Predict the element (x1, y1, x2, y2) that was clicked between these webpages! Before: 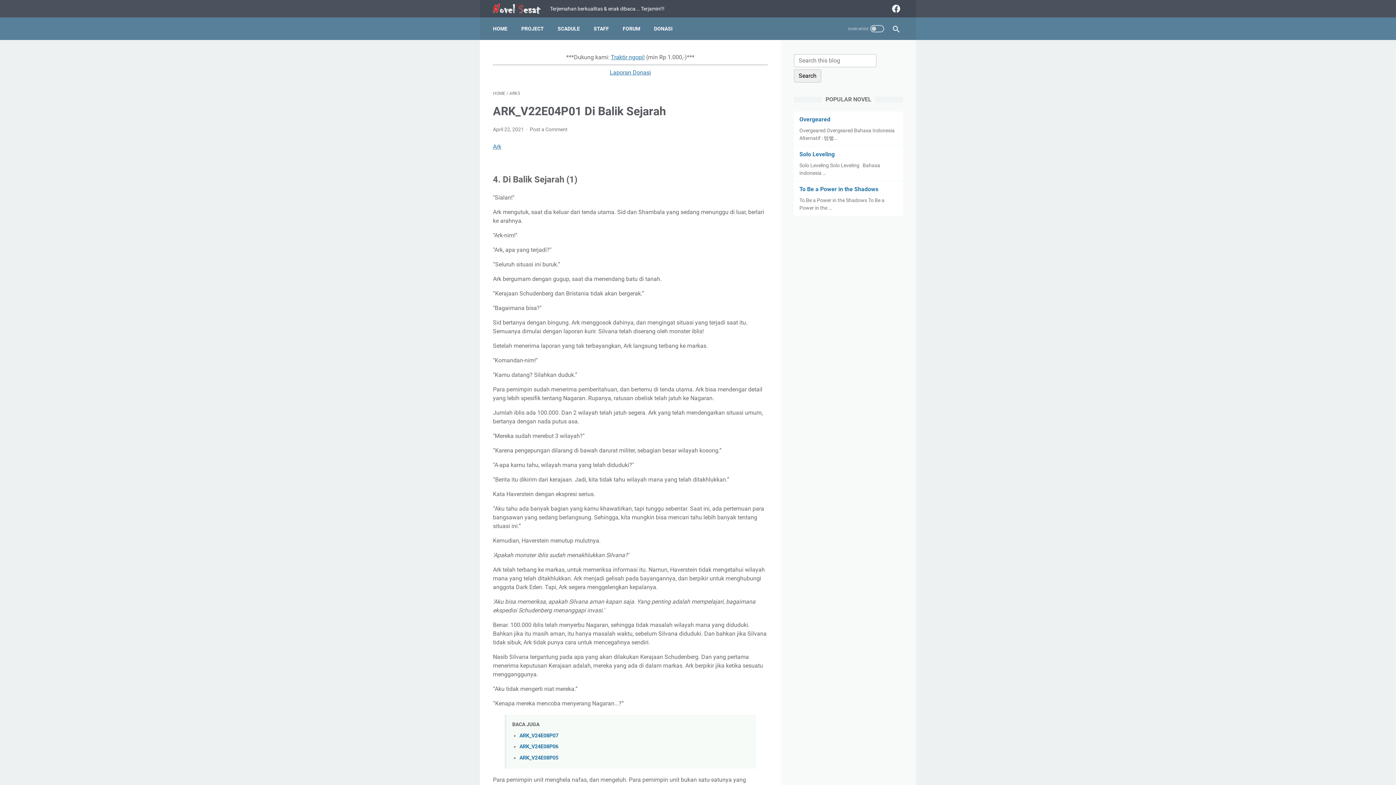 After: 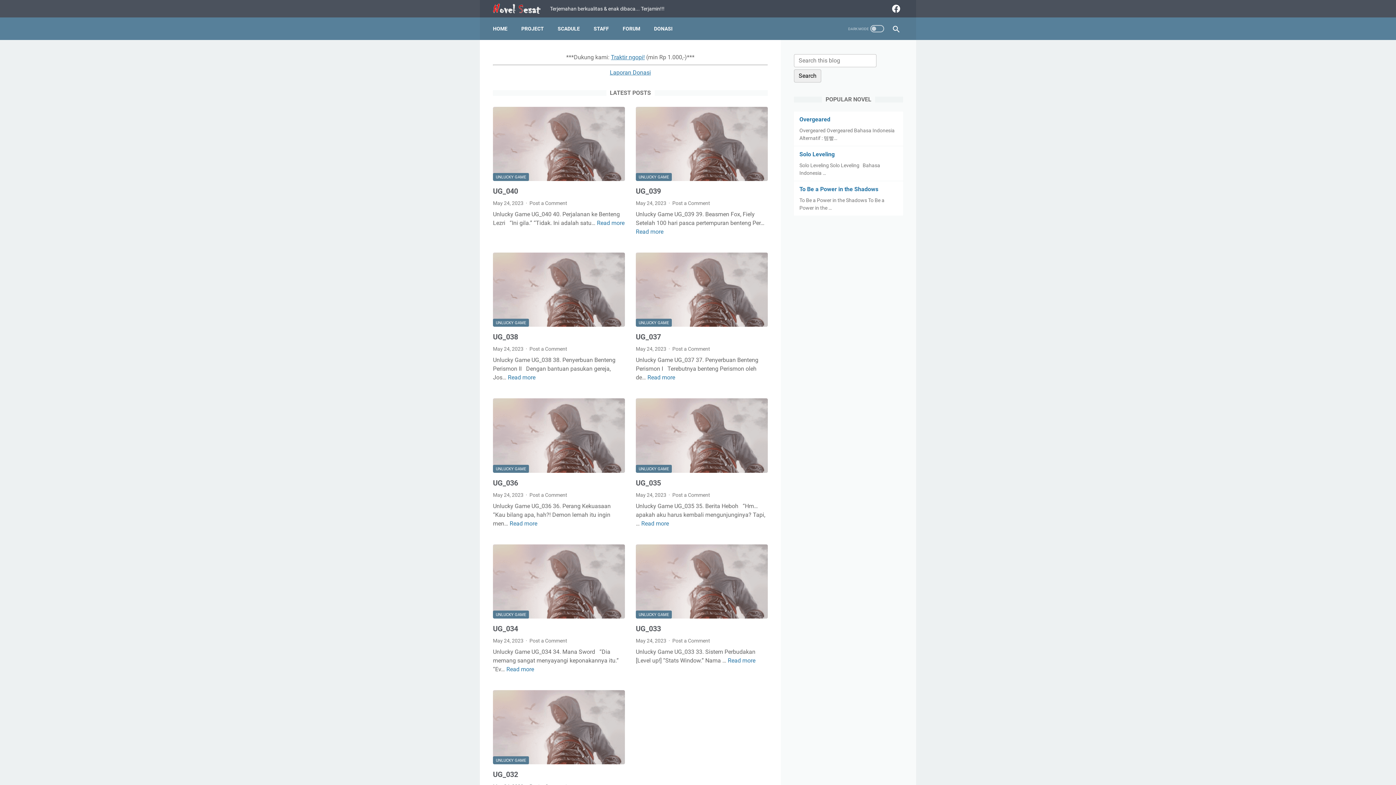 Action: bbox: (493, 0, 550, 16)